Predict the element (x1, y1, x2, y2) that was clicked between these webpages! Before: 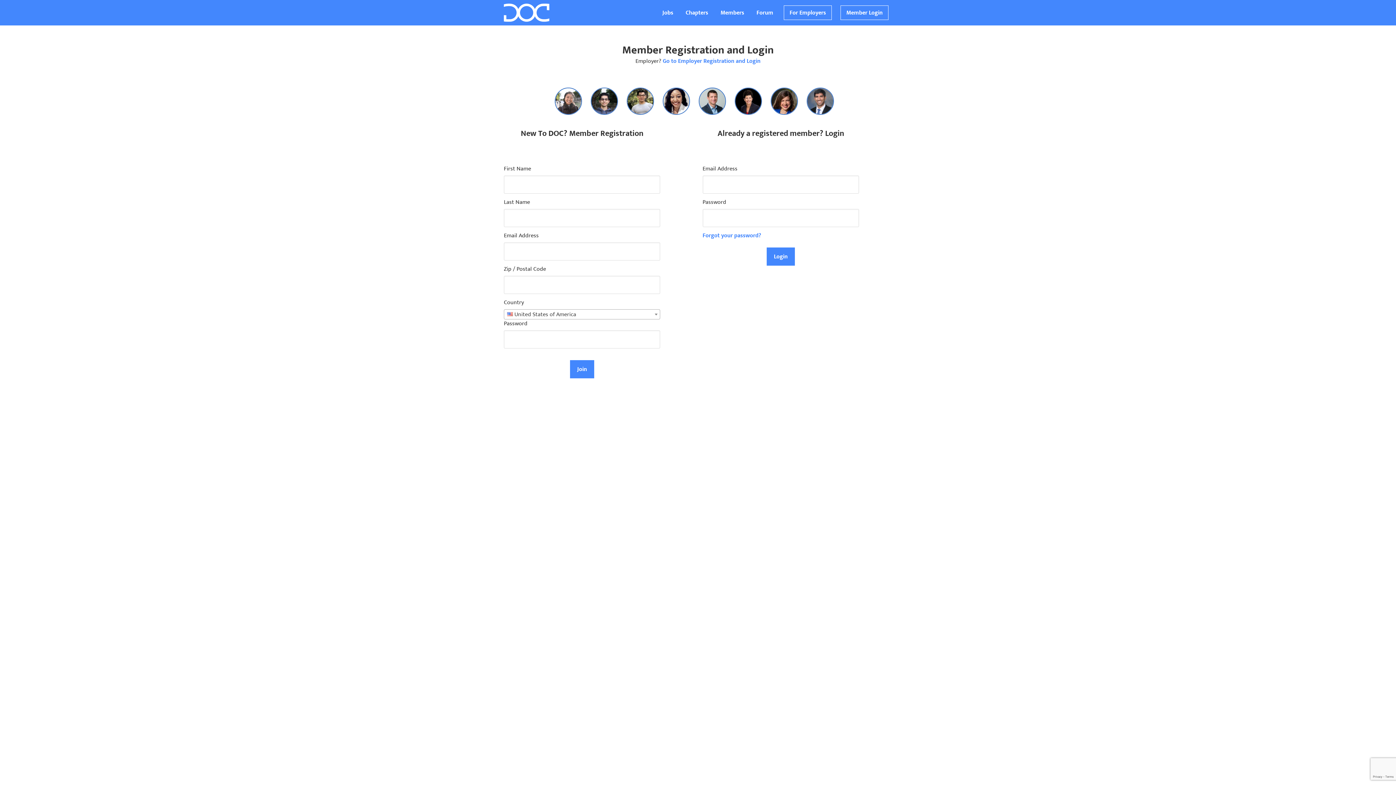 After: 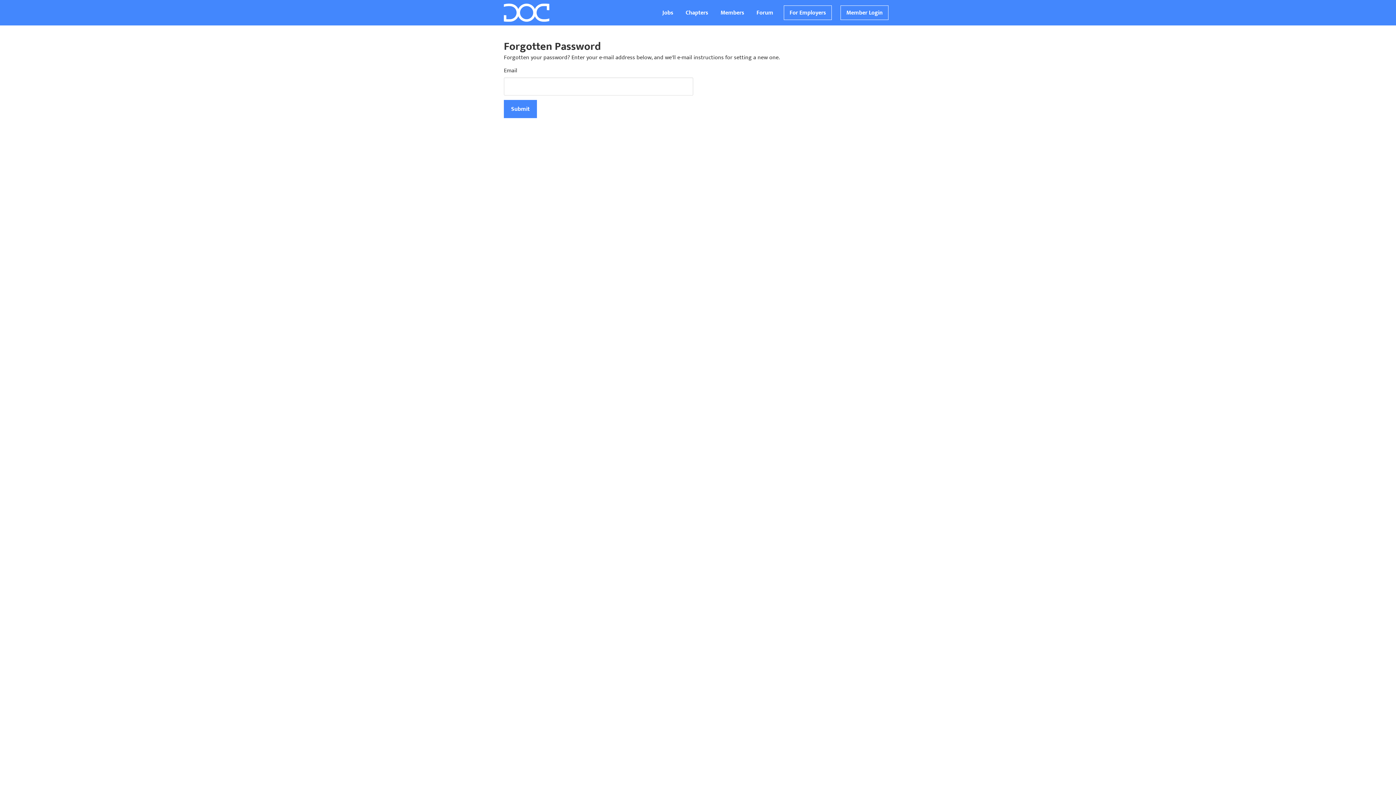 Action: label: Forgot your password? bbox: (702, 230, 761, 240)